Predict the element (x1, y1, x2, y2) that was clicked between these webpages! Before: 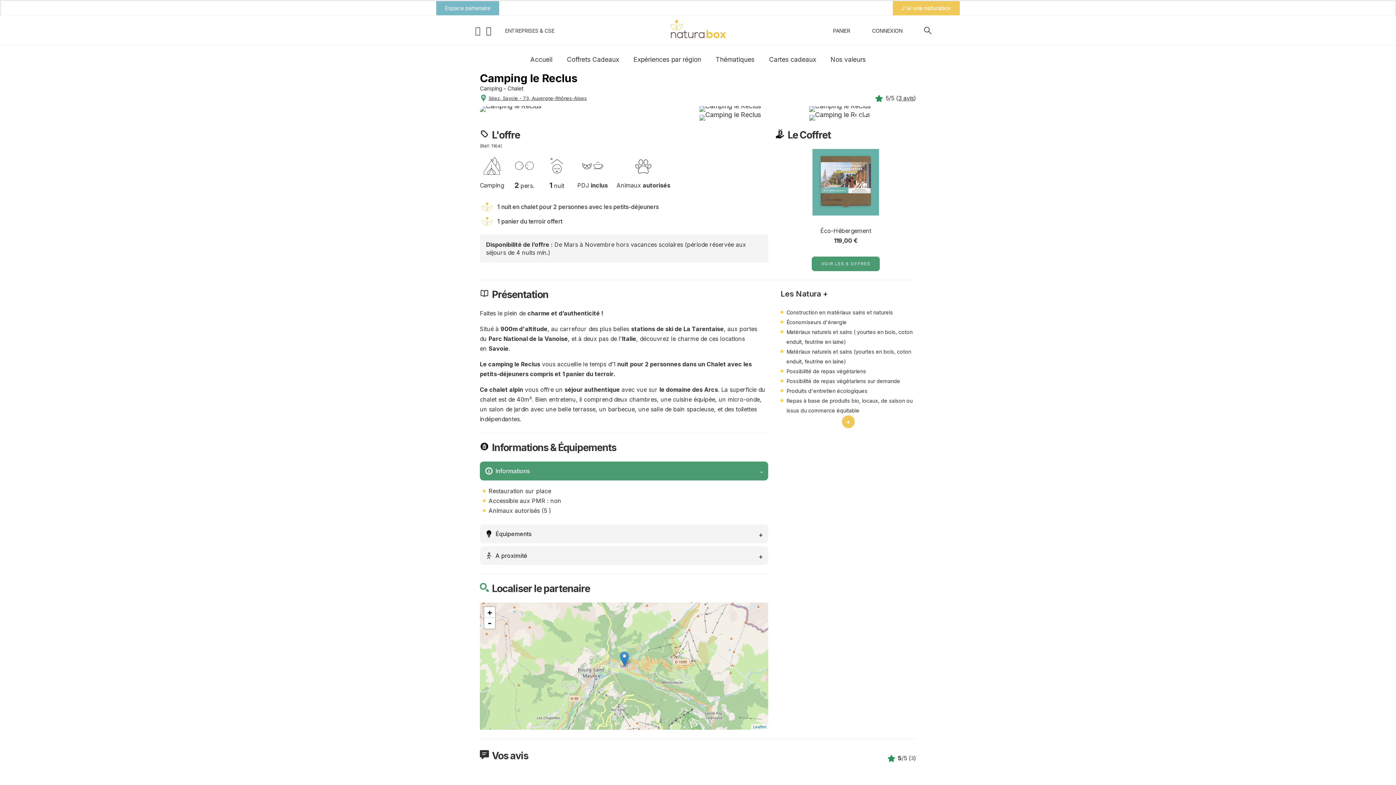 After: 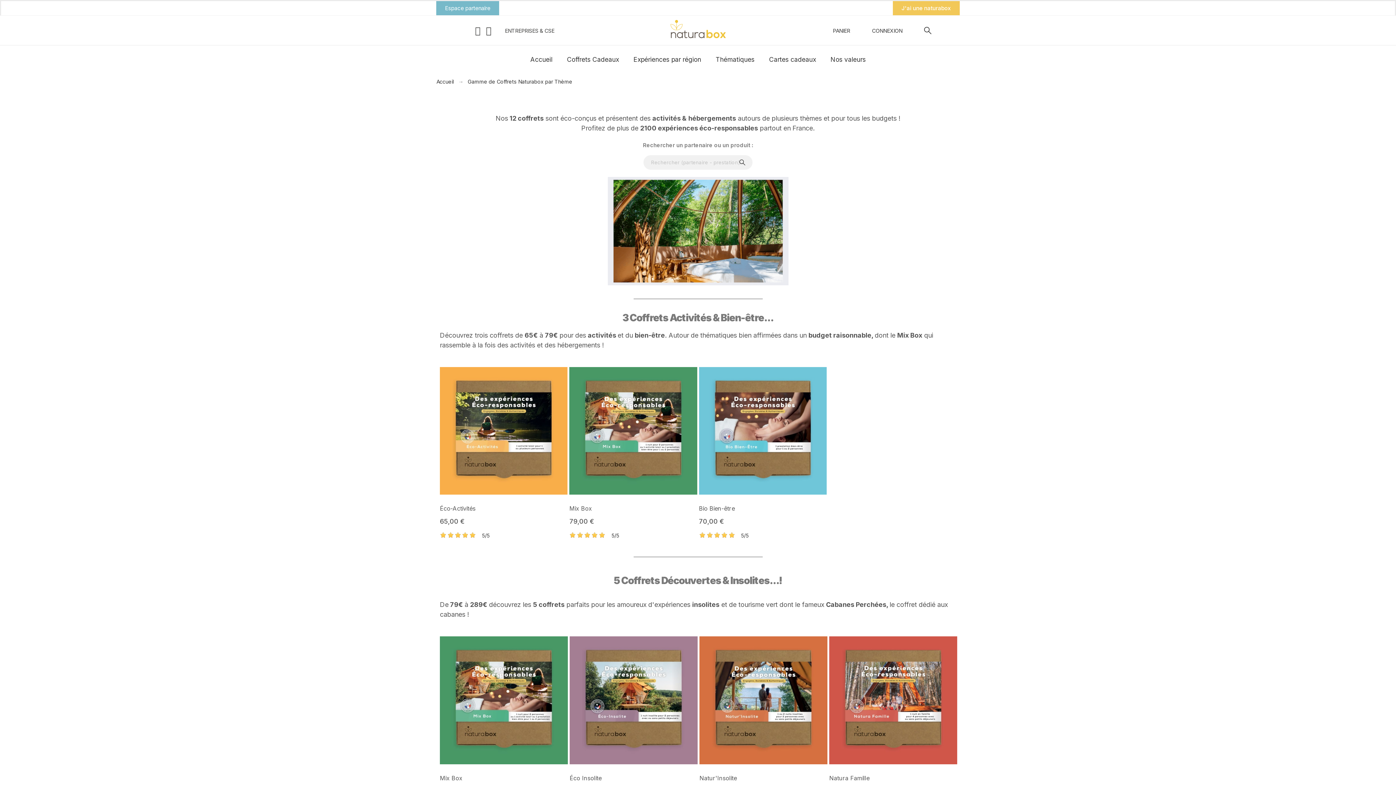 Action: label: Thématiques bbox: (708, 49, 762, 69)